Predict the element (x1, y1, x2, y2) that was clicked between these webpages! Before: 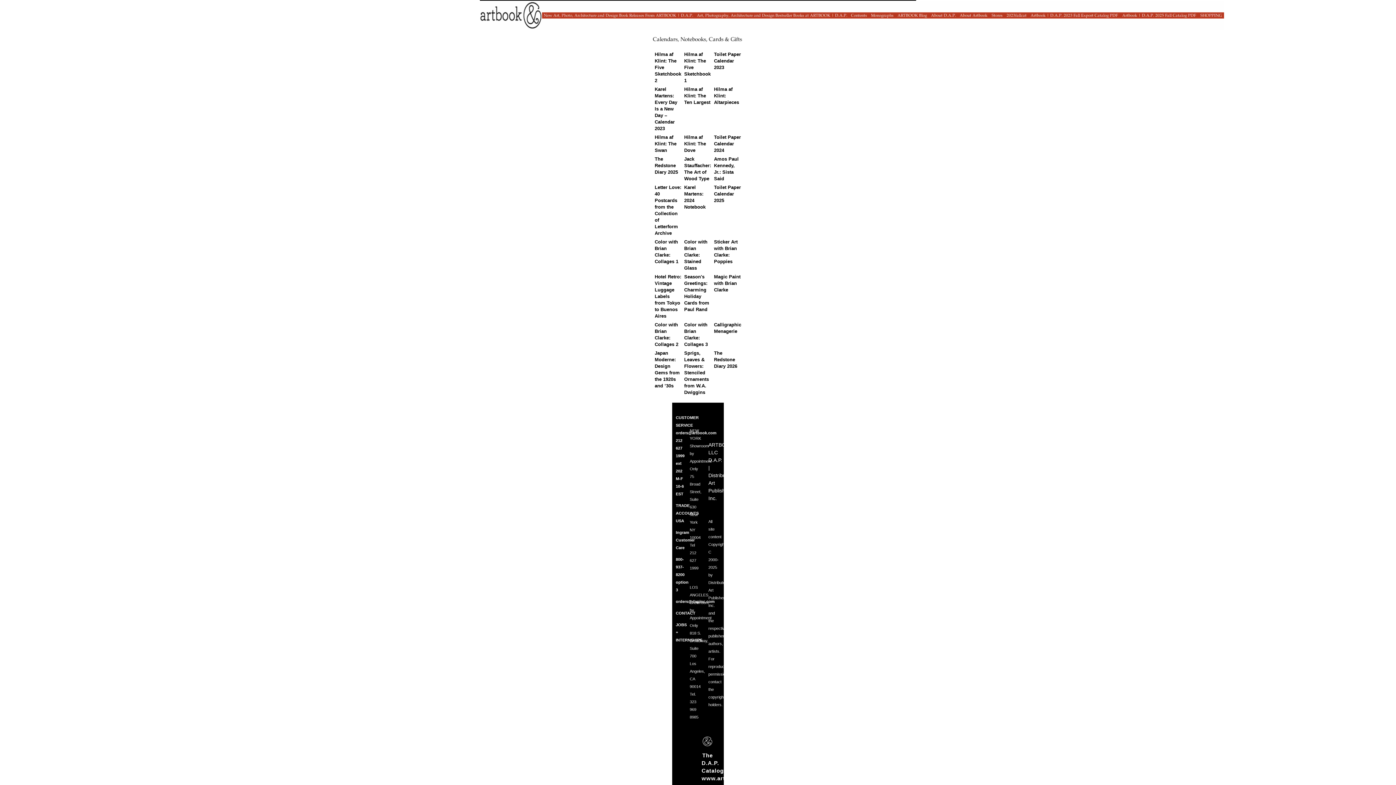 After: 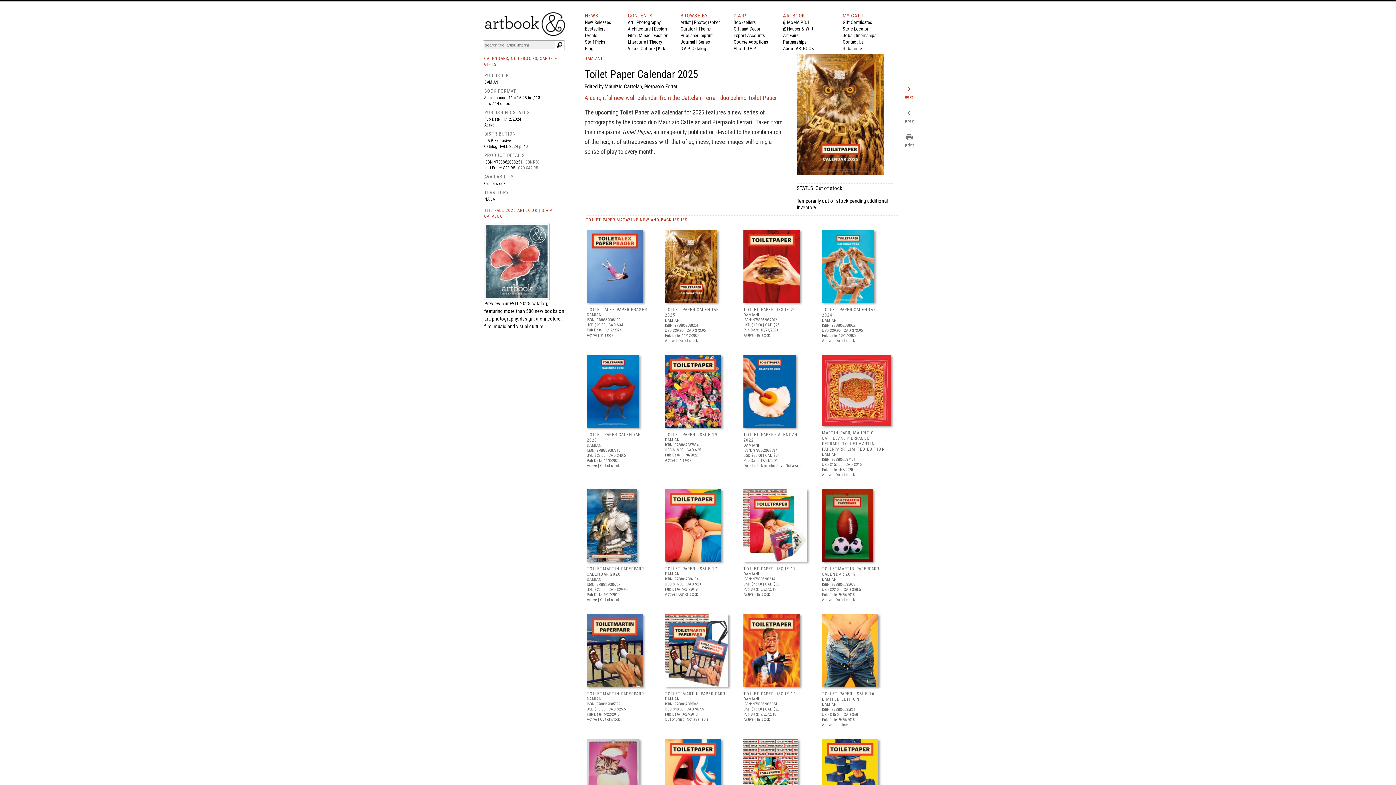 Action: bbox: (714, 184, 741, 203) label: Toilet Paper Calendar 2025